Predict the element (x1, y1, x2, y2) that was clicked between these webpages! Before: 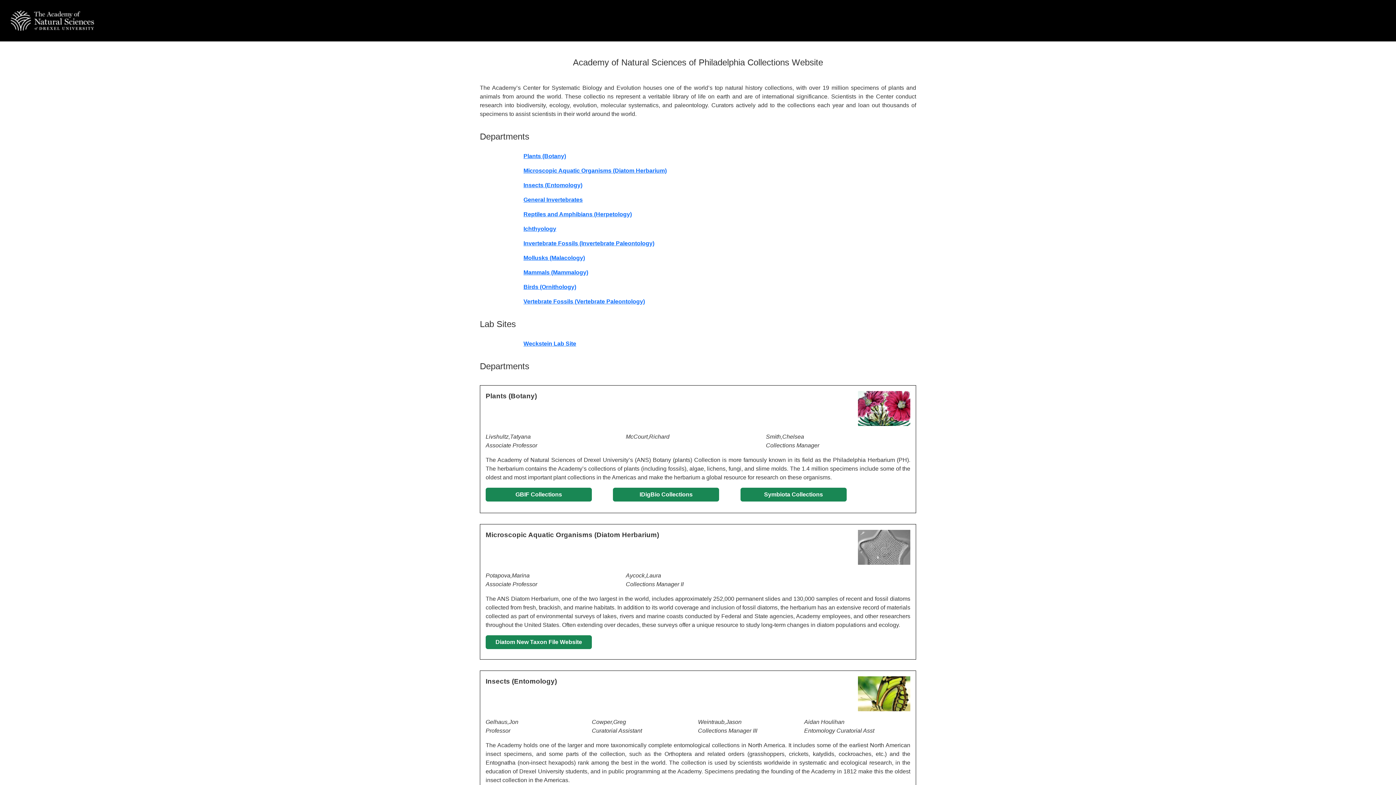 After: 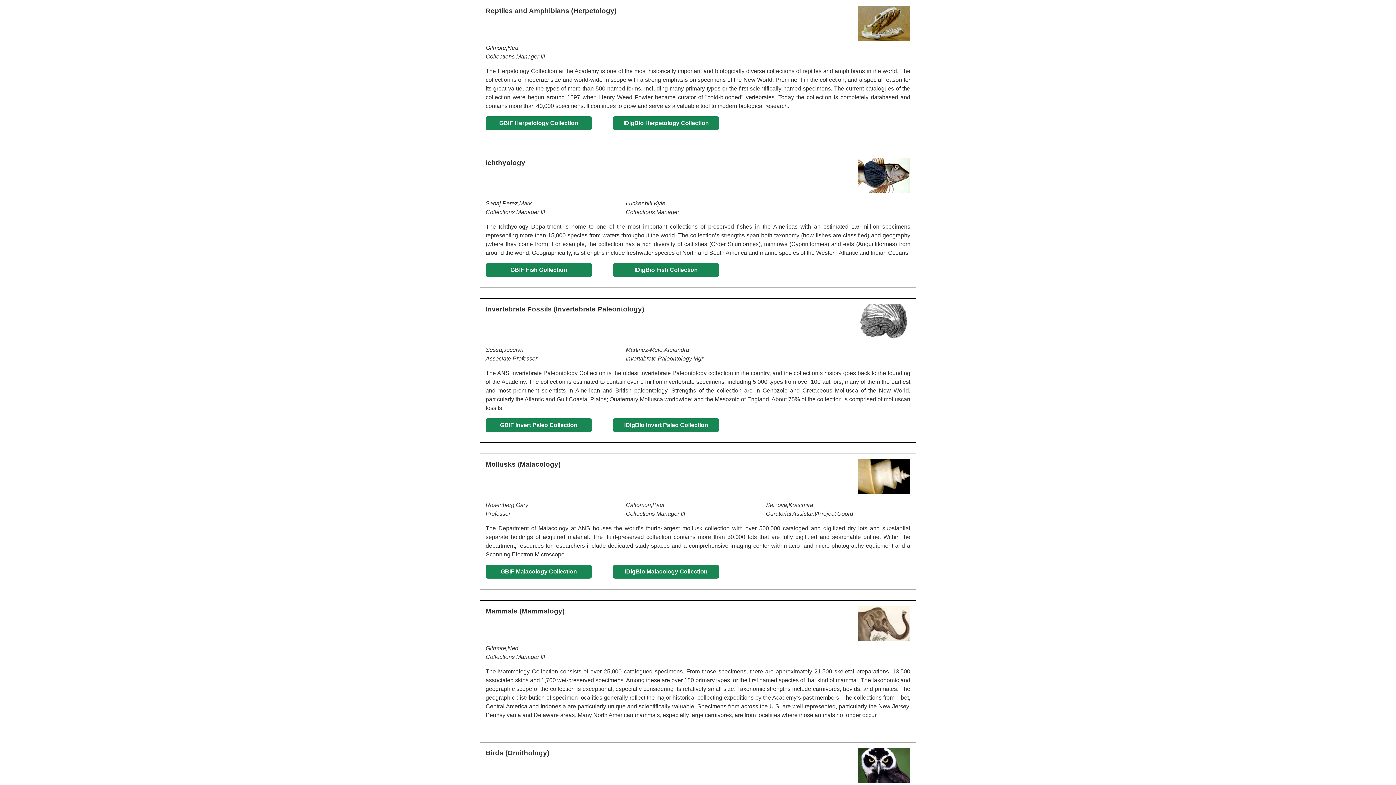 Action: bbox: (523, 211, 632, 217) label: Reptiles and Amphibians (Herpetology)